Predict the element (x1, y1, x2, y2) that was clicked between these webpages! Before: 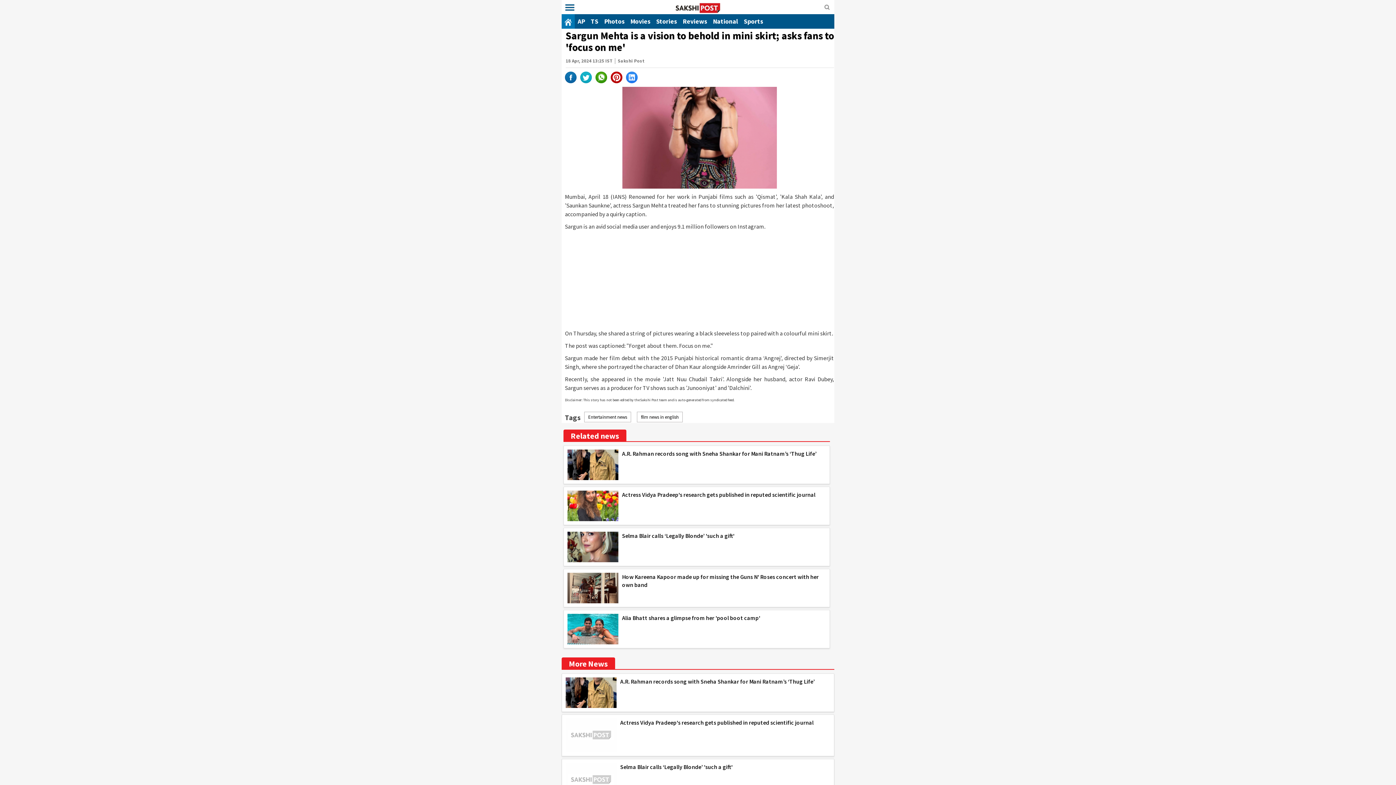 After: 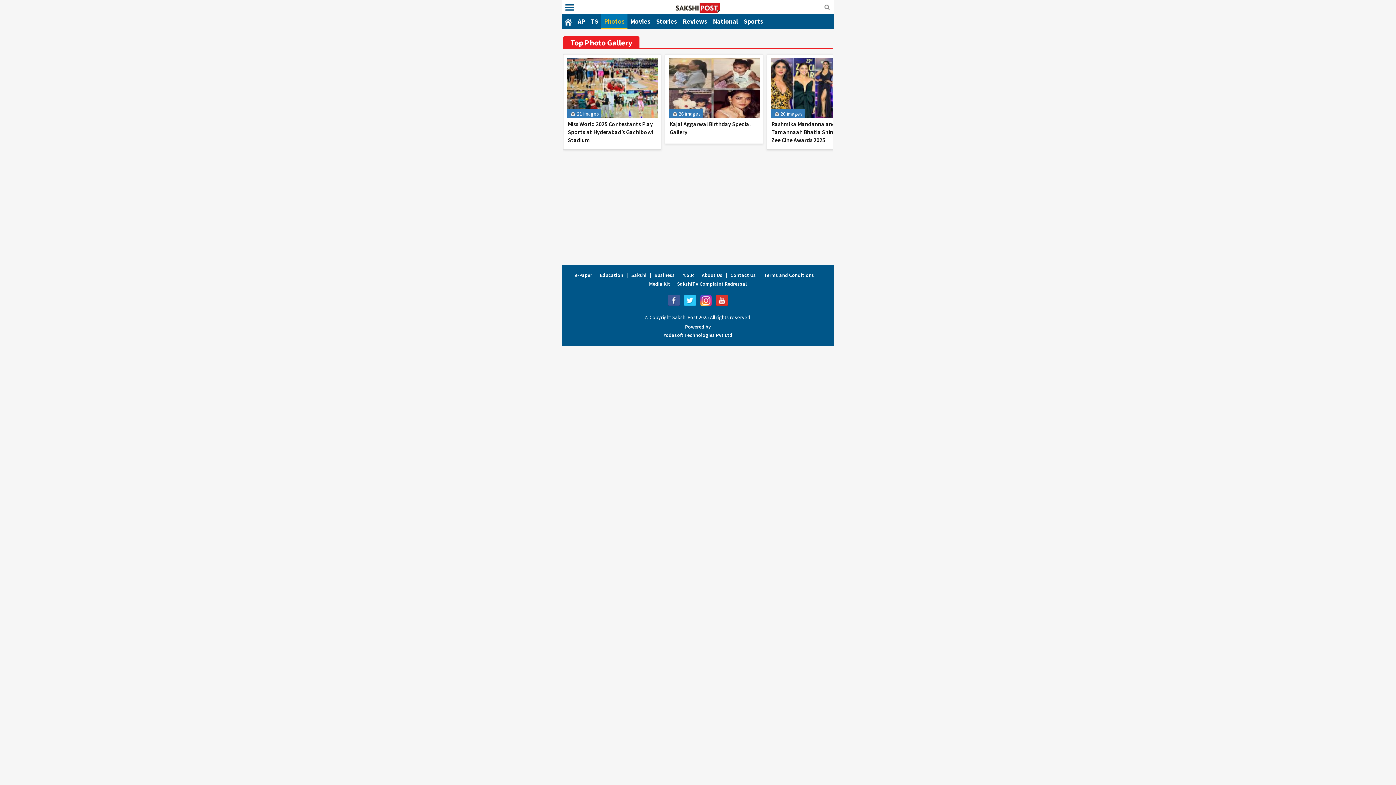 Action: bbox: (601, 14, 627, 28) label: Photos